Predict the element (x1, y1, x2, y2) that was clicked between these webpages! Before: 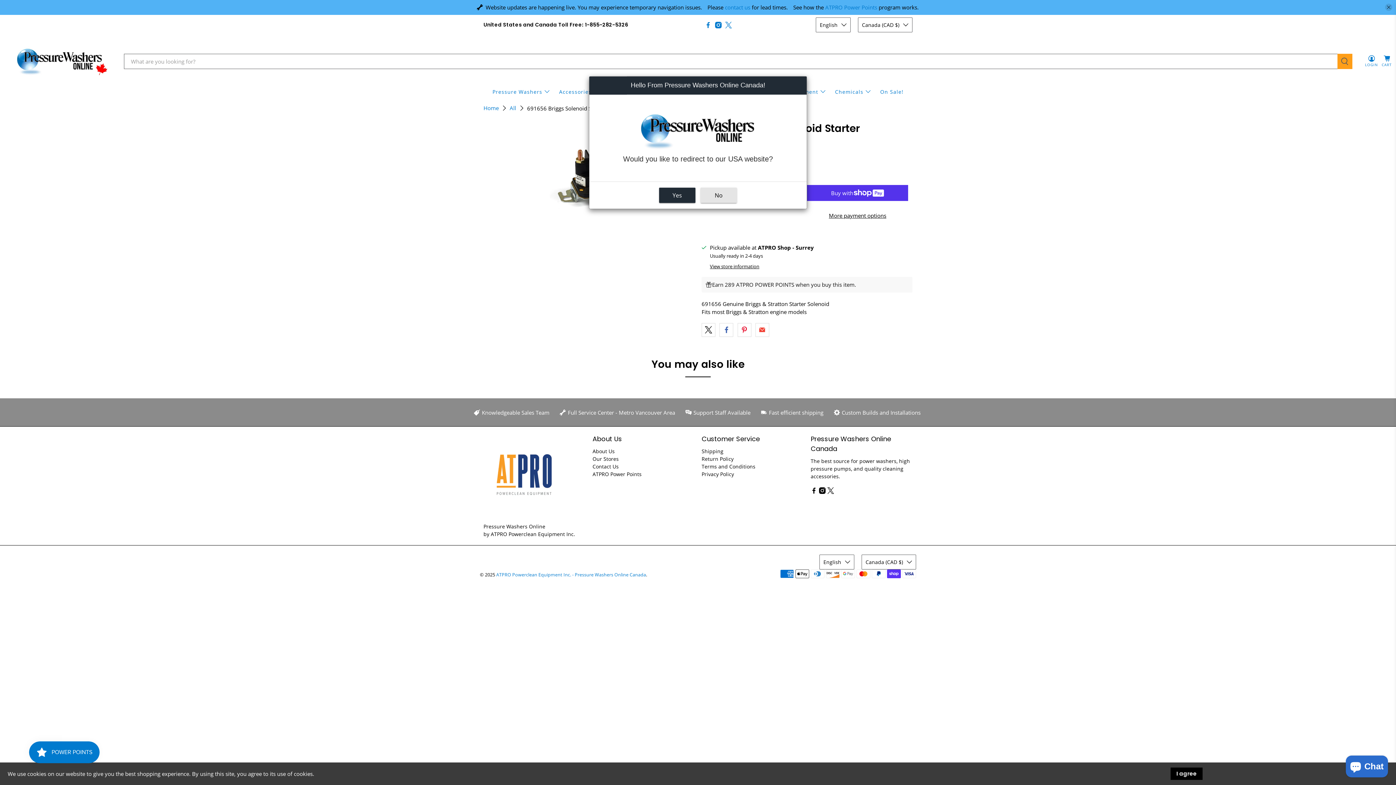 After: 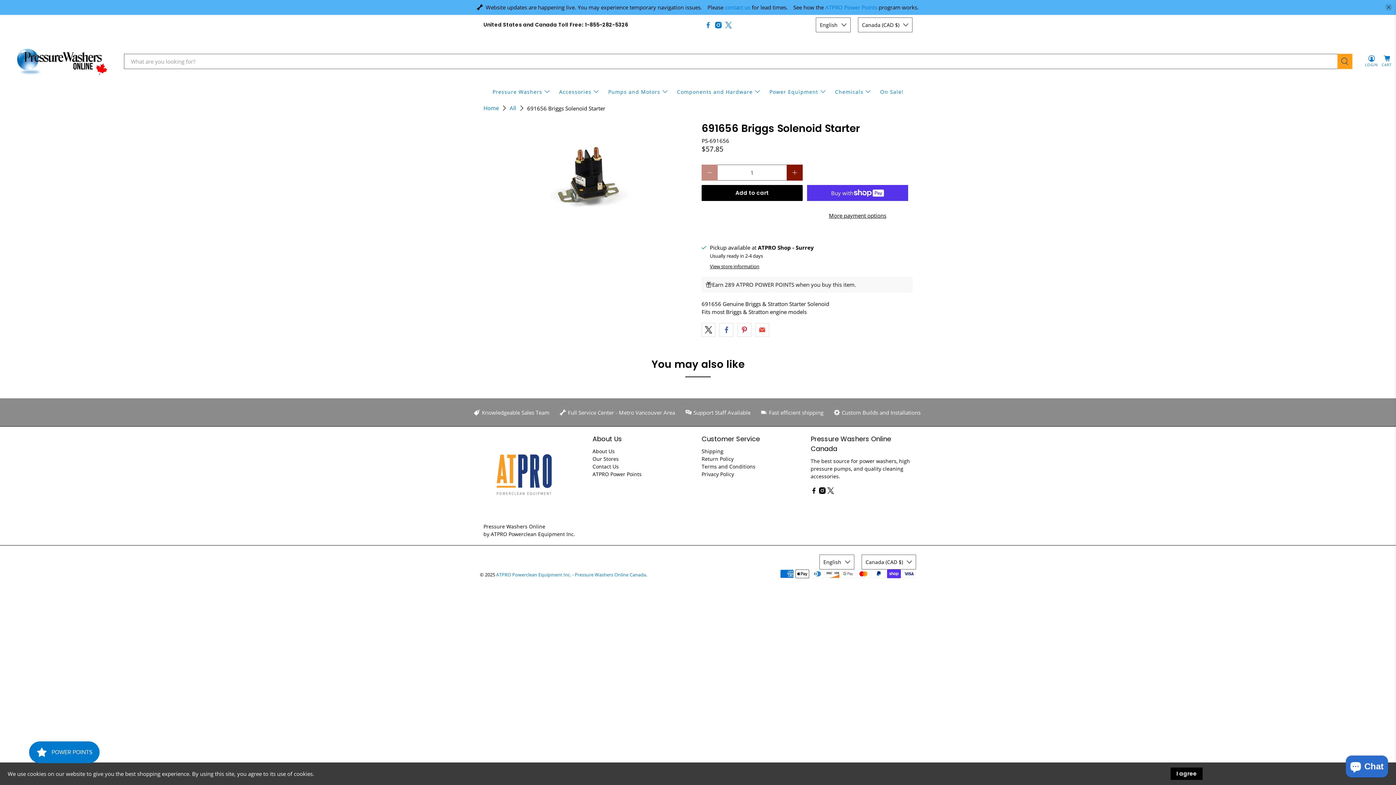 Action: bbox: (700, 187, 737, 203) label: No